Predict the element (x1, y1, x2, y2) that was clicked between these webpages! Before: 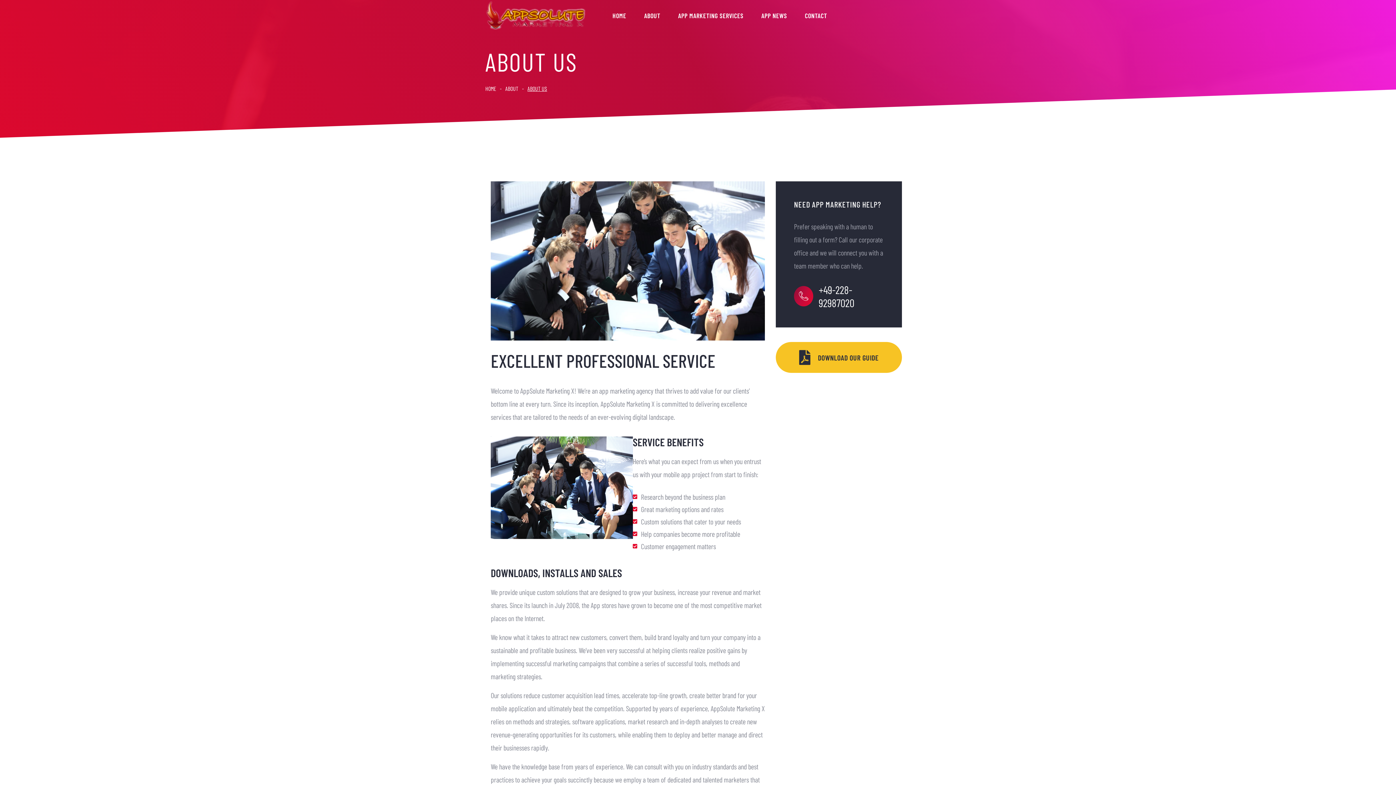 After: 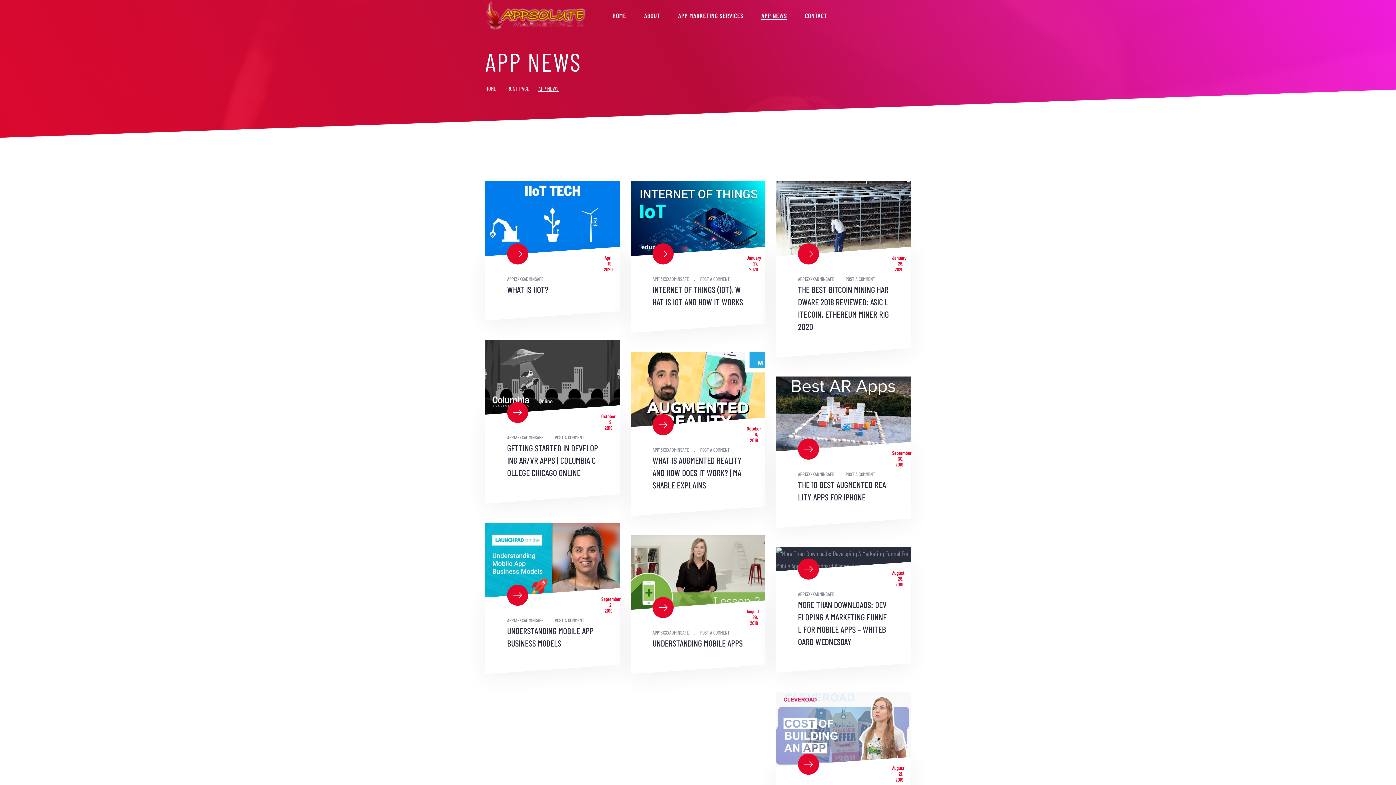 Action: label: APP NEWS bbox: (761, 11, 787, 19)